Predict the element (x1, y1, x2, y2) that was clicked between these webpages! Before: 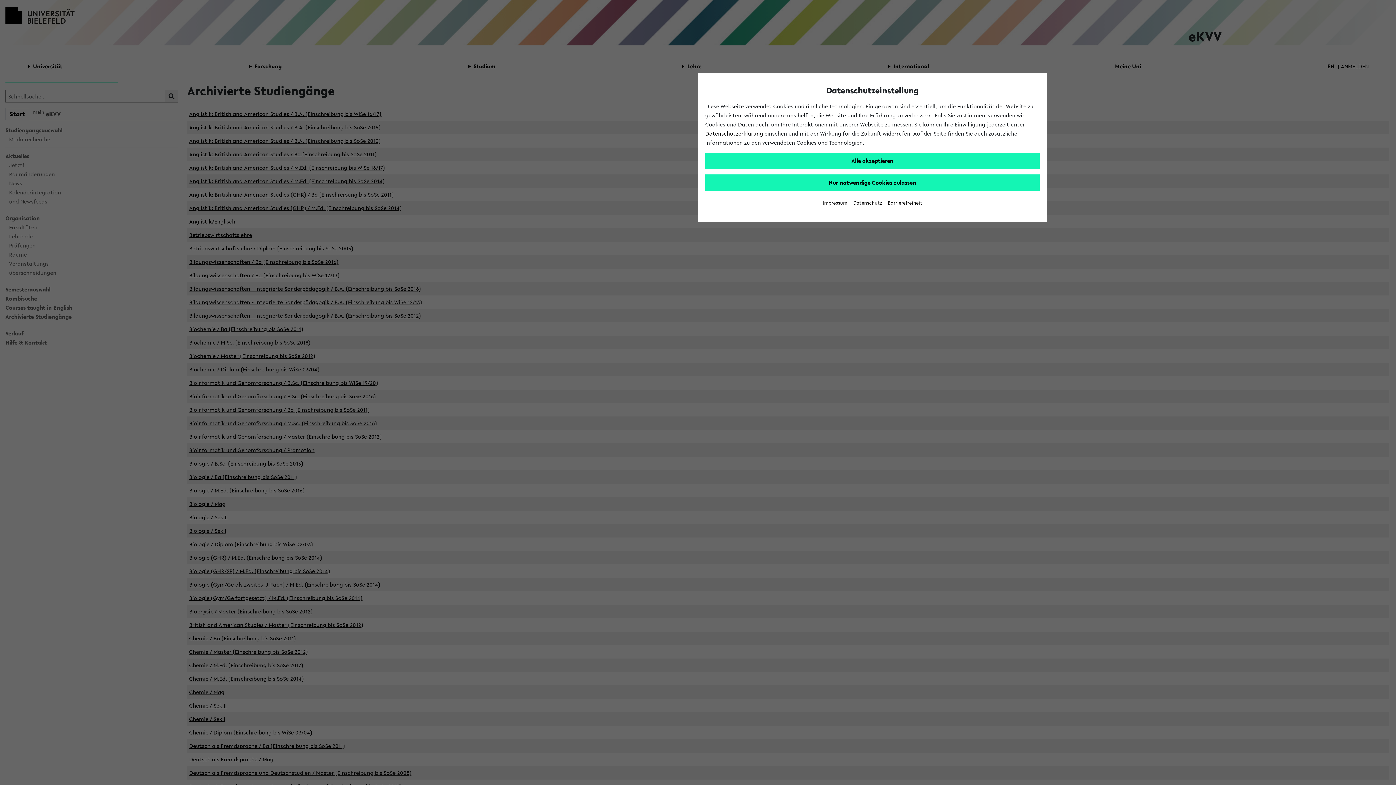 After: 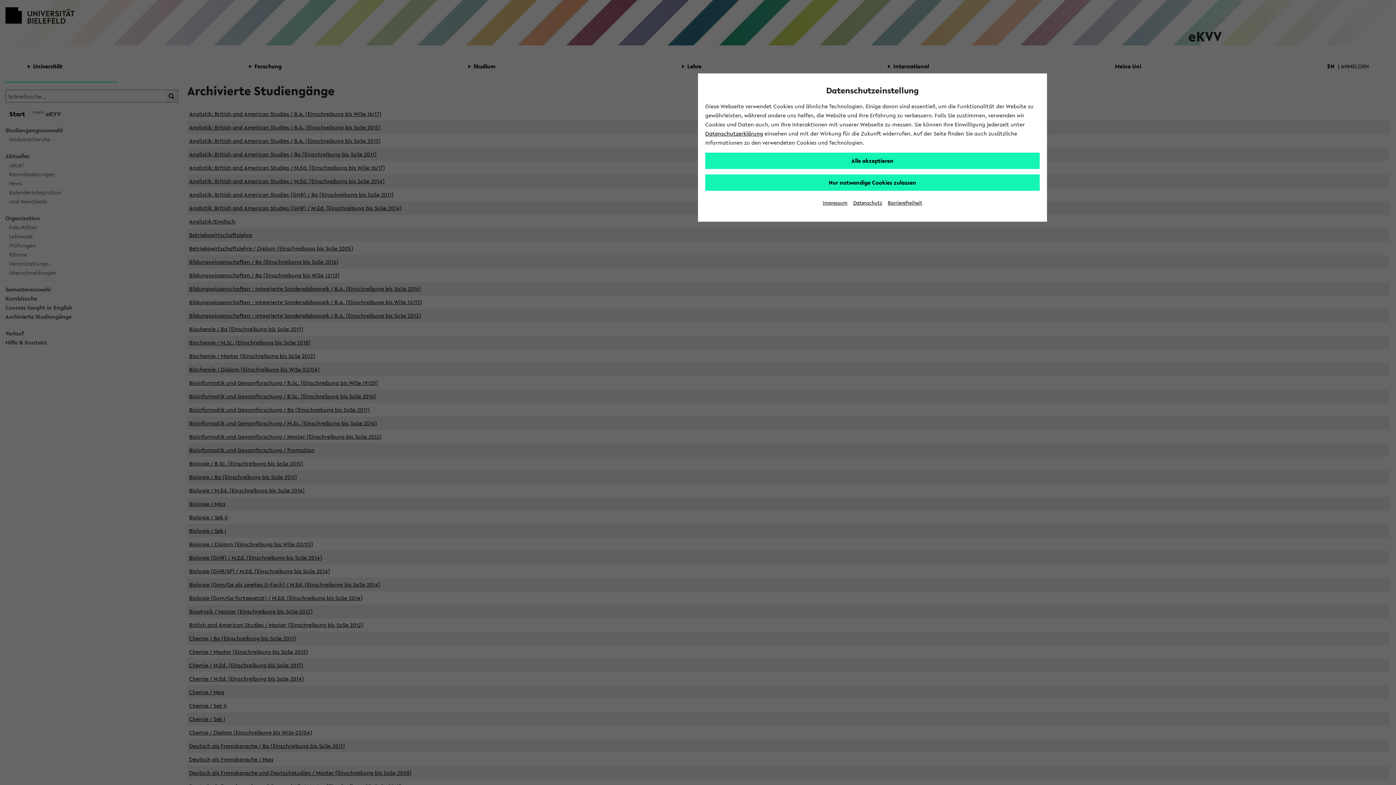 Action: bbox: (822, 199, 847, 206) label: Impressum